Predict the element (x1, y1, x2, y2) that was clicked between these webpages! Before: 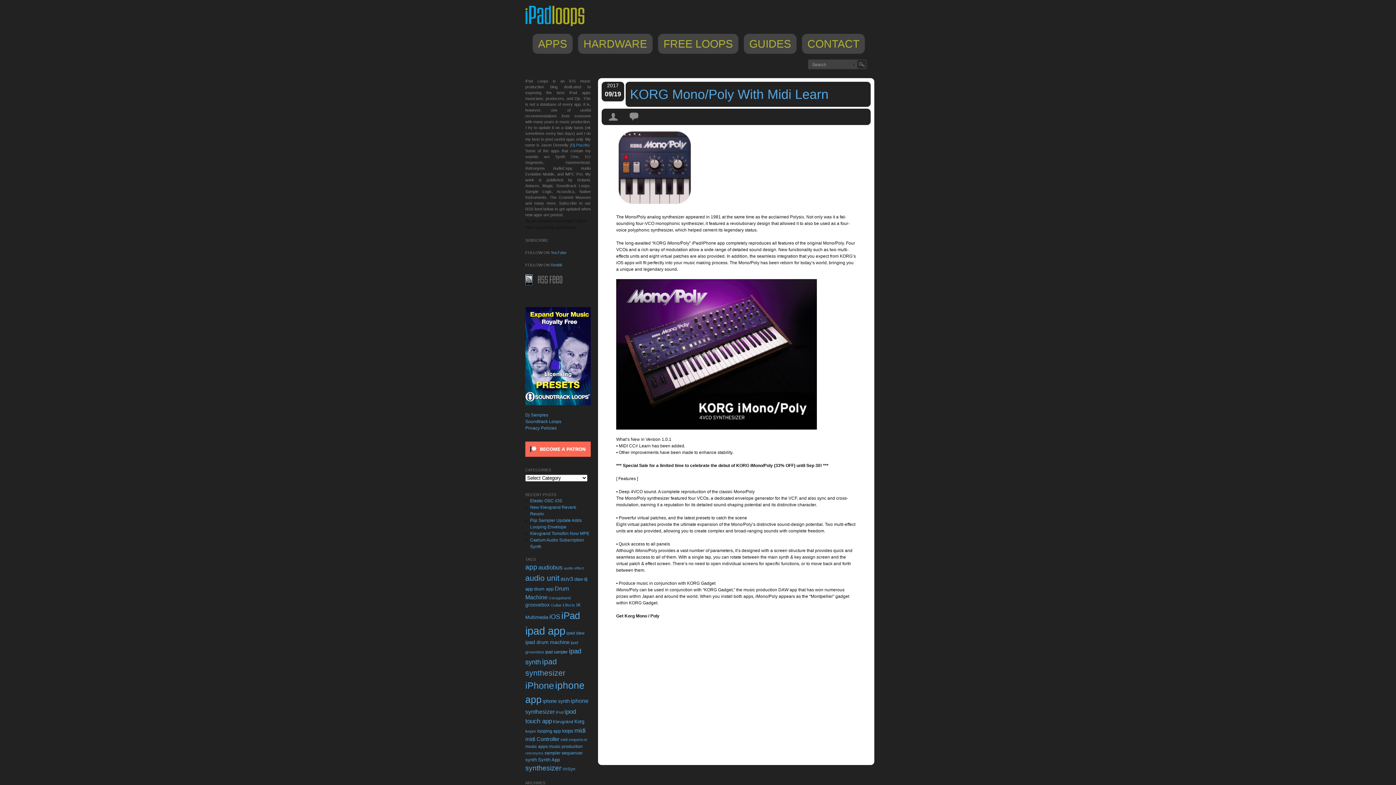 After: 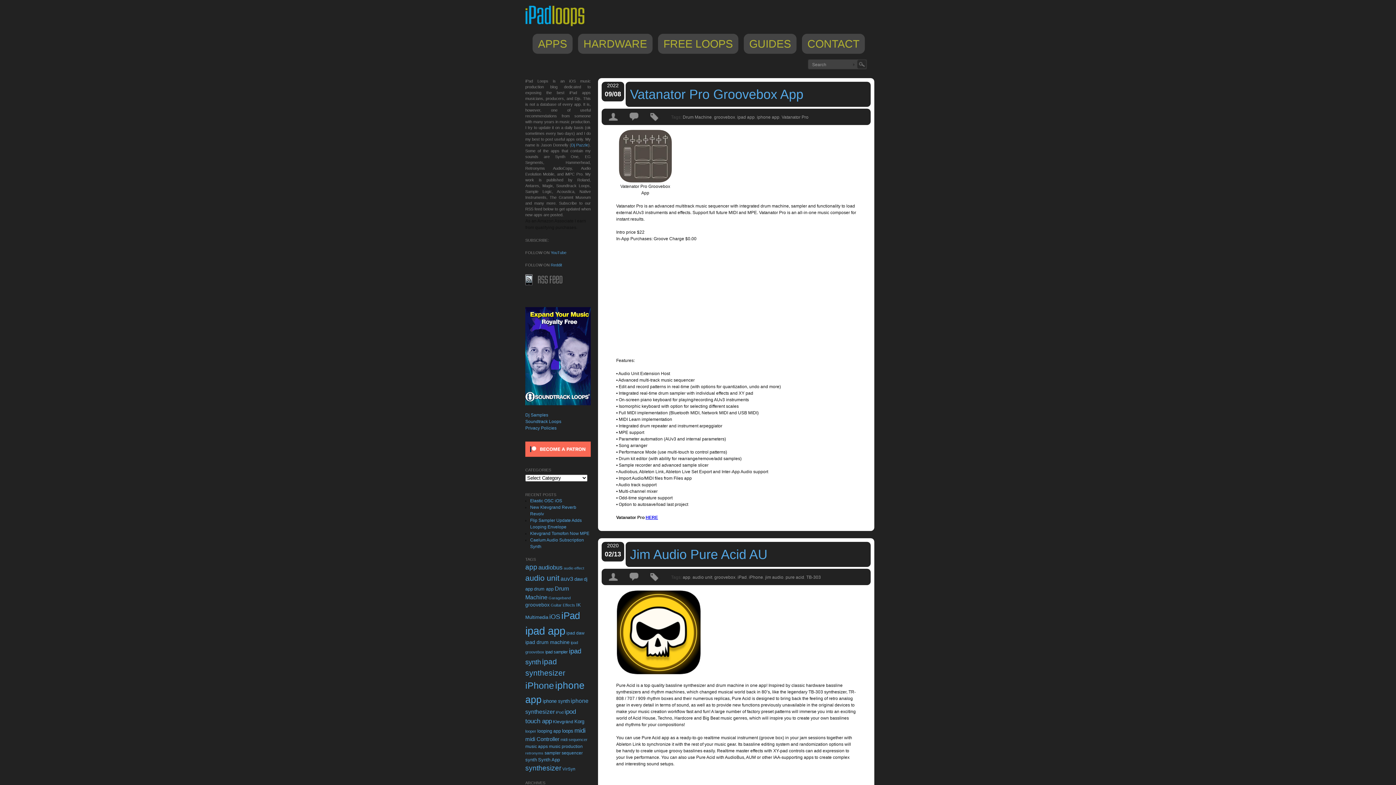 Action: bbox: (525, 602, 549, 608) label: groovebox (35 items)